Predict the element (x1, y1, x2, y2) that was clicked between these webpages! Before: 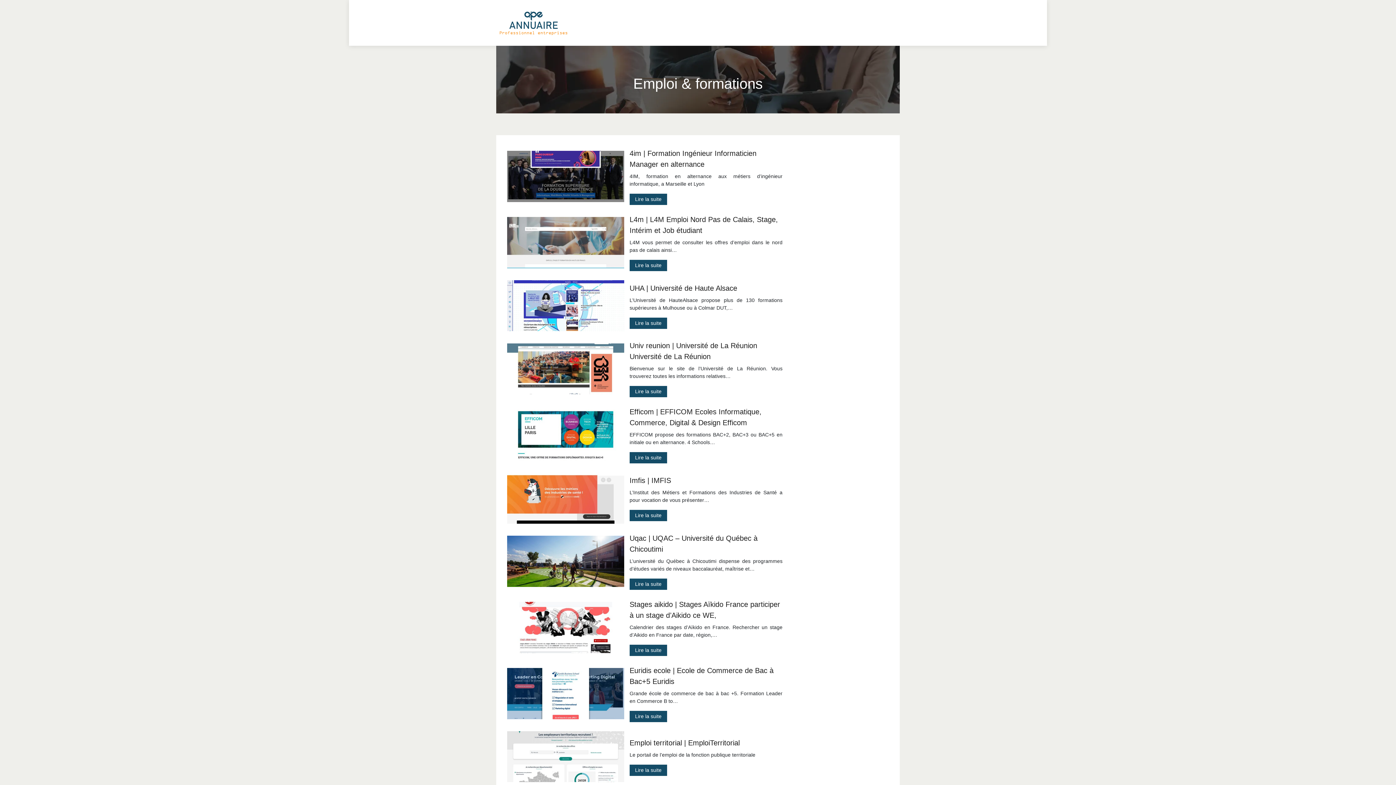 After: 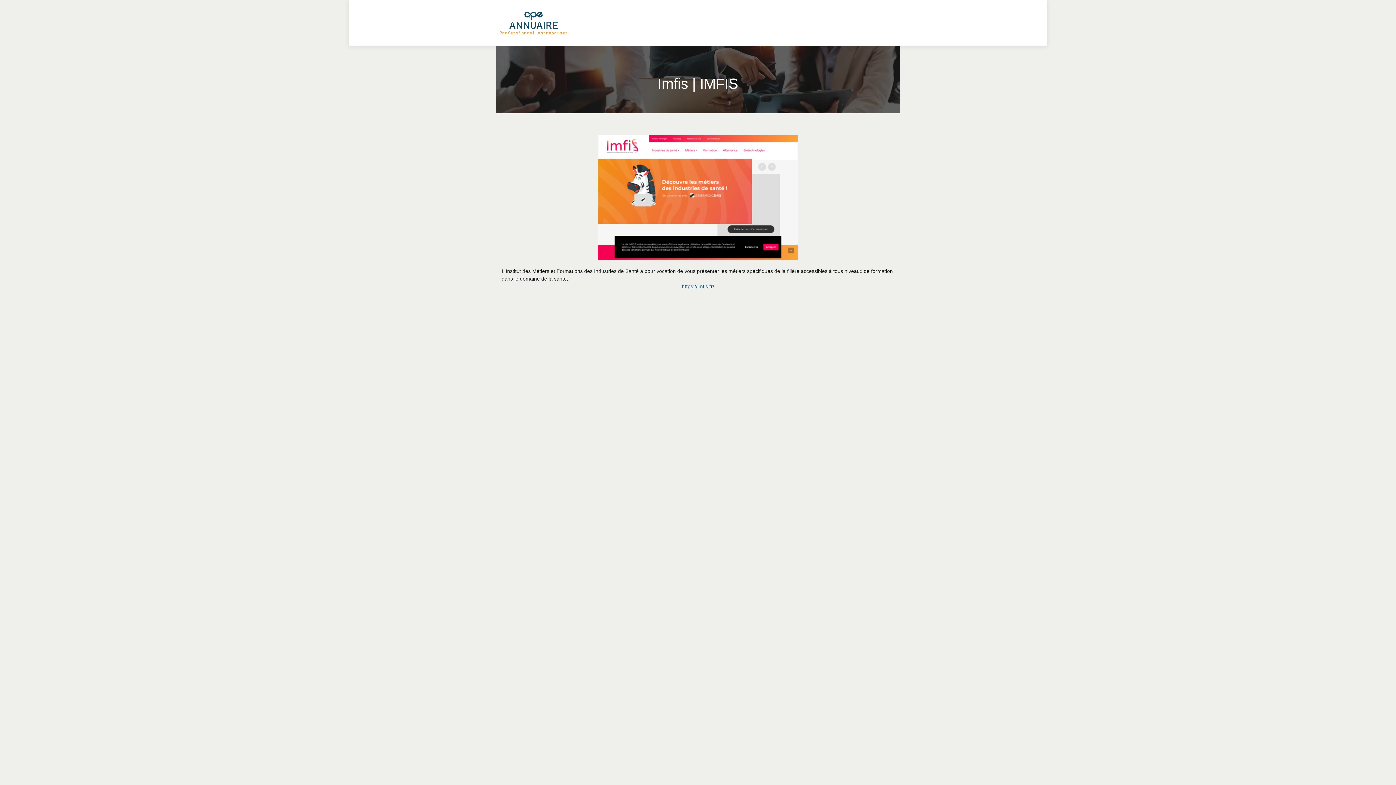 Action: label: Lire la suite bbox: (629, 510, 667, 521)